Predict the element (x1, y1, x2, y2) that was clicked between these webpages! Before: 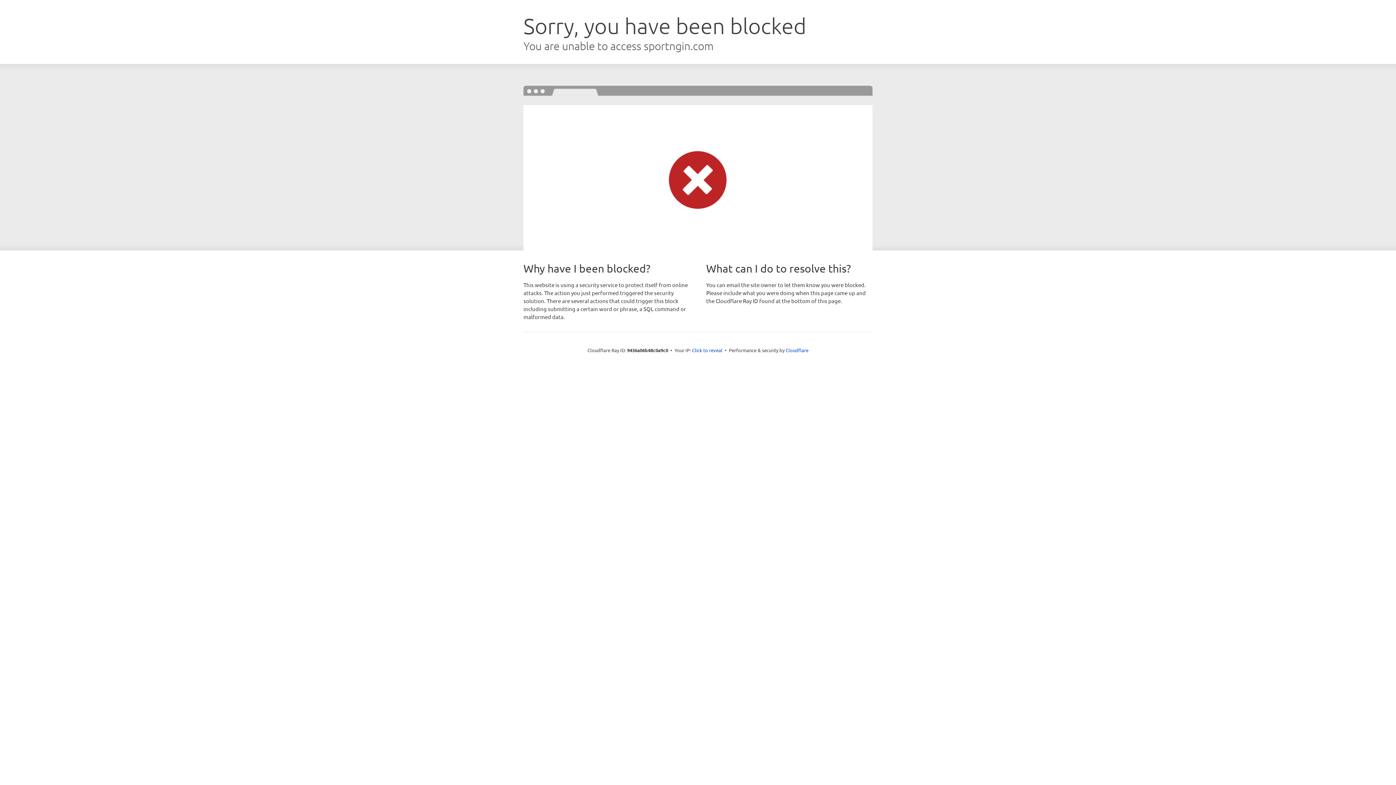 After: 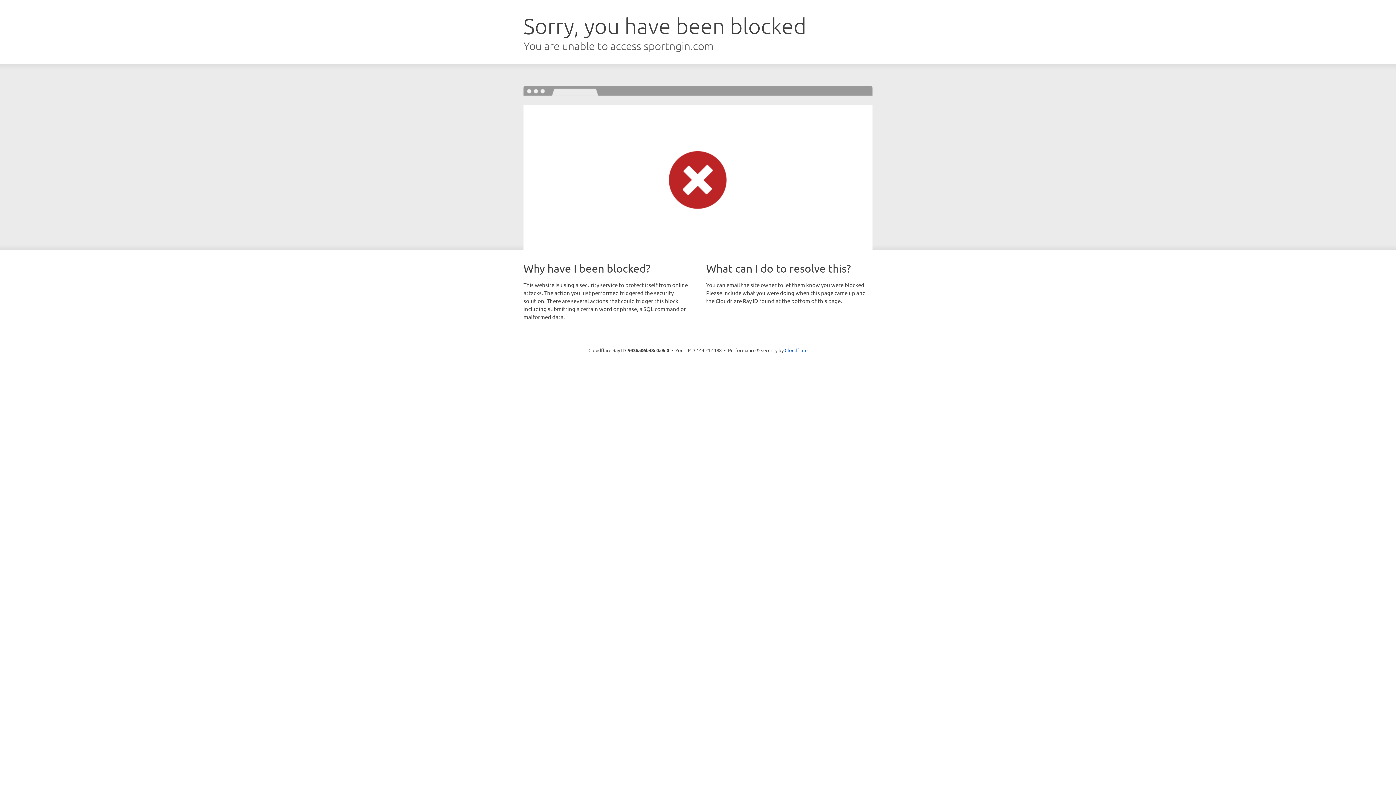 Action: label: Click to reveal bbox: (692, 346, 722, 353)